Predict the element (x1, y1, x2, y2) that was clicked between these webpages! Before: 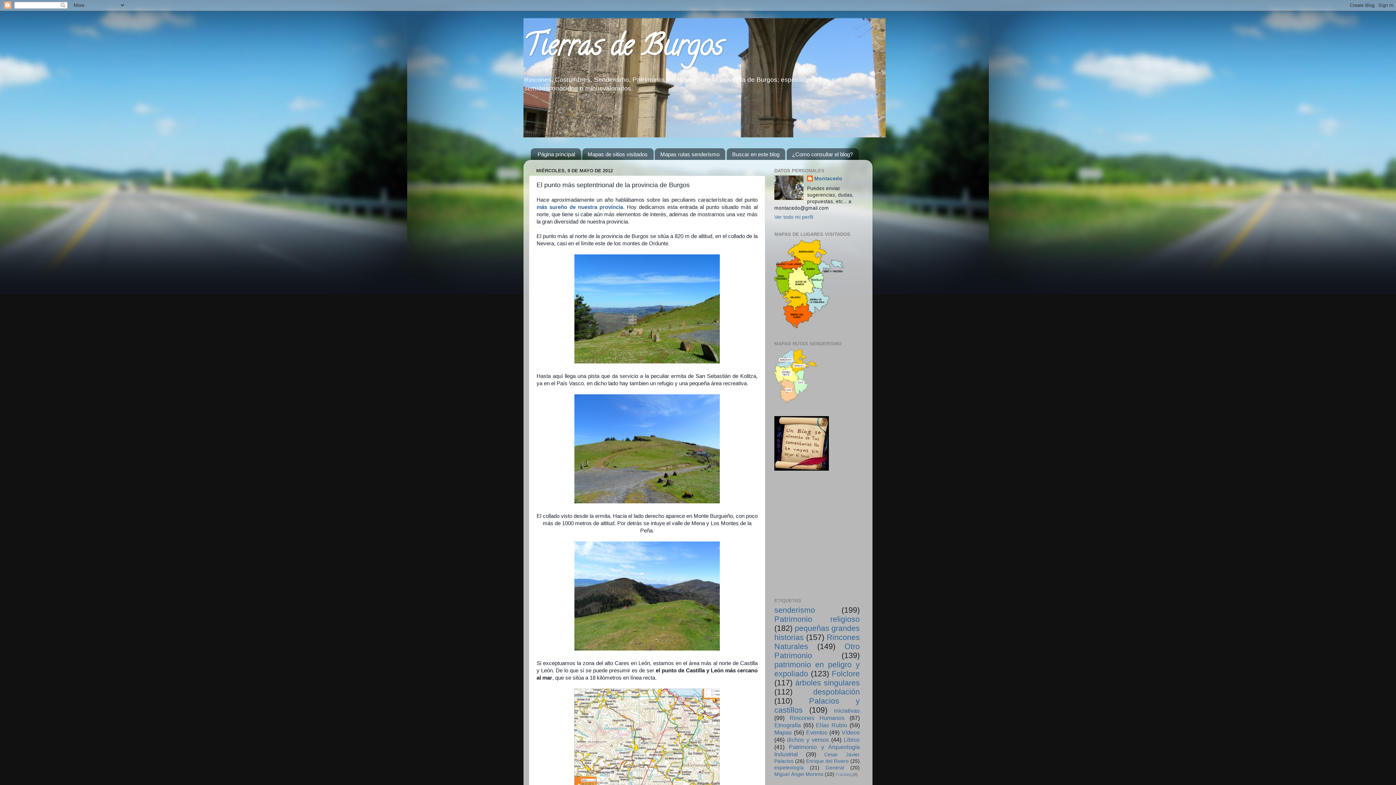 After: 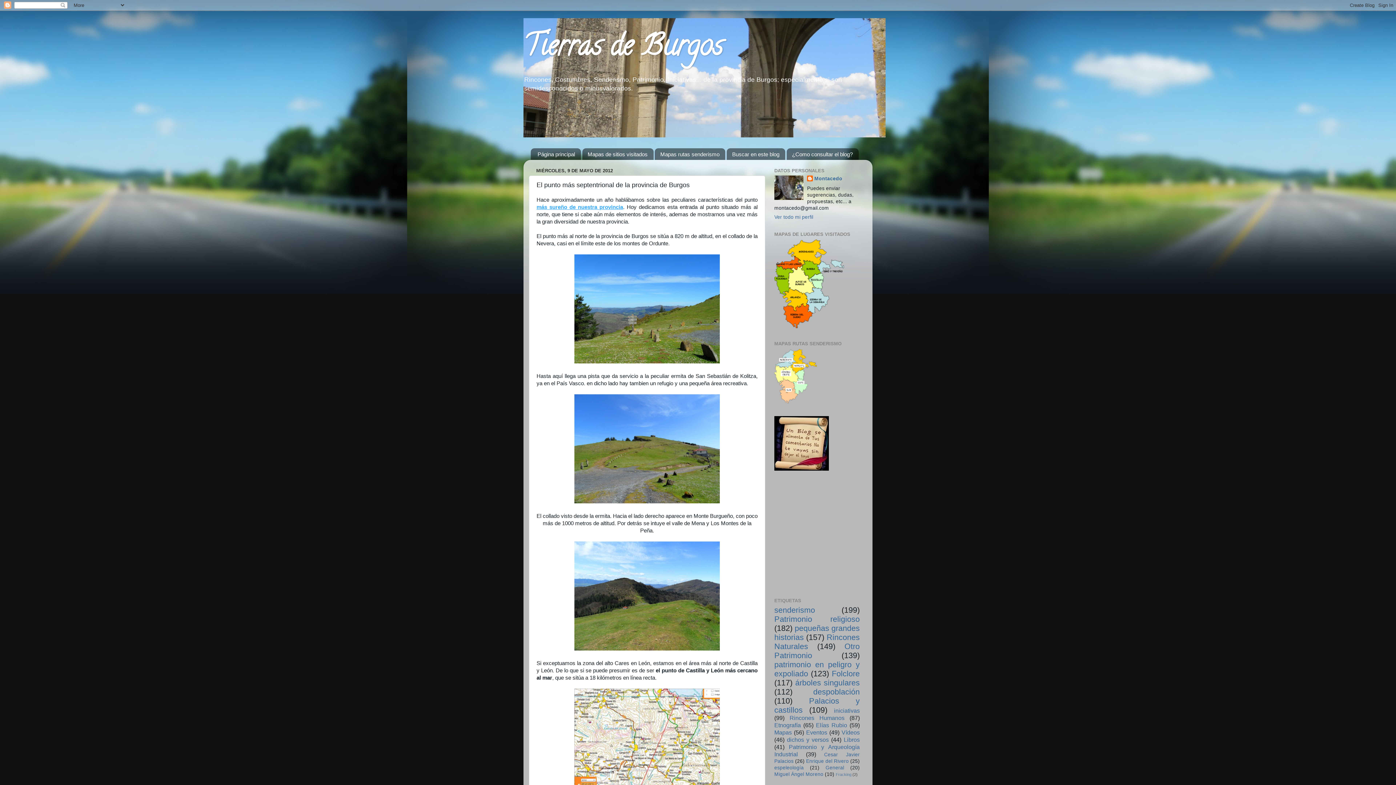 Action: label: más sureño de nuestra provincia bbox: (536, 204, 623, 210)